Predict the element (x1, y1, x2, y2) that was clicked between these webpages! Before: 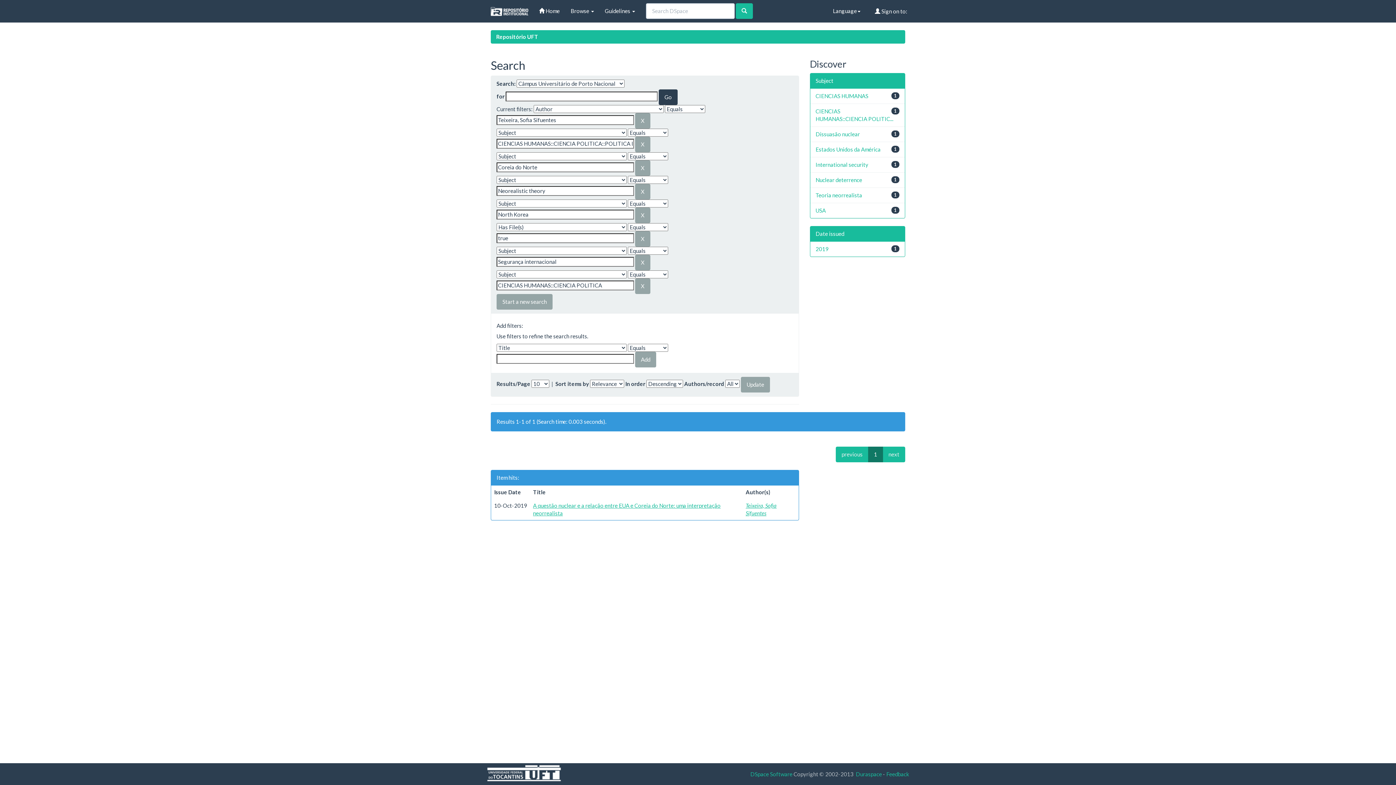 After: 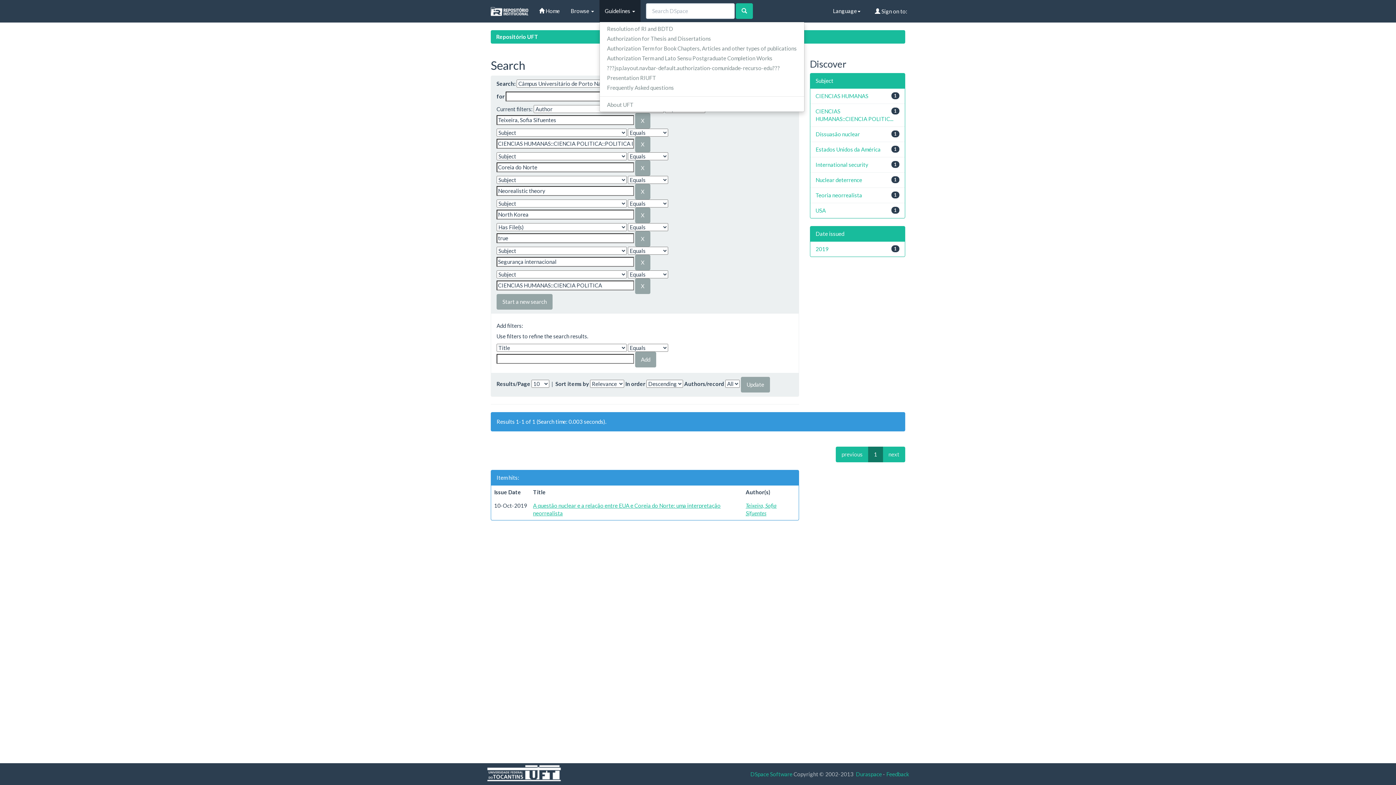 Action: label: Guidelines  bbox: (599, 0, 640, 21)